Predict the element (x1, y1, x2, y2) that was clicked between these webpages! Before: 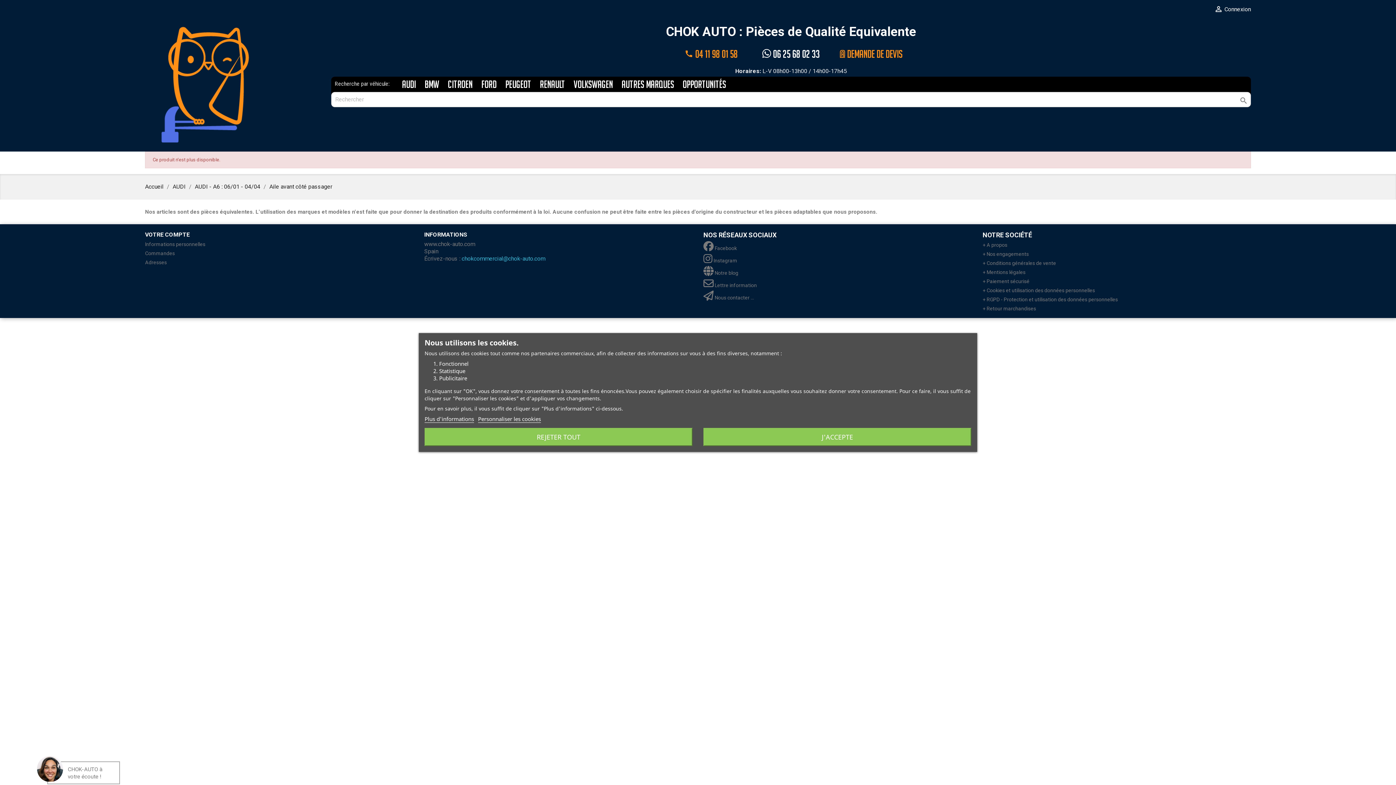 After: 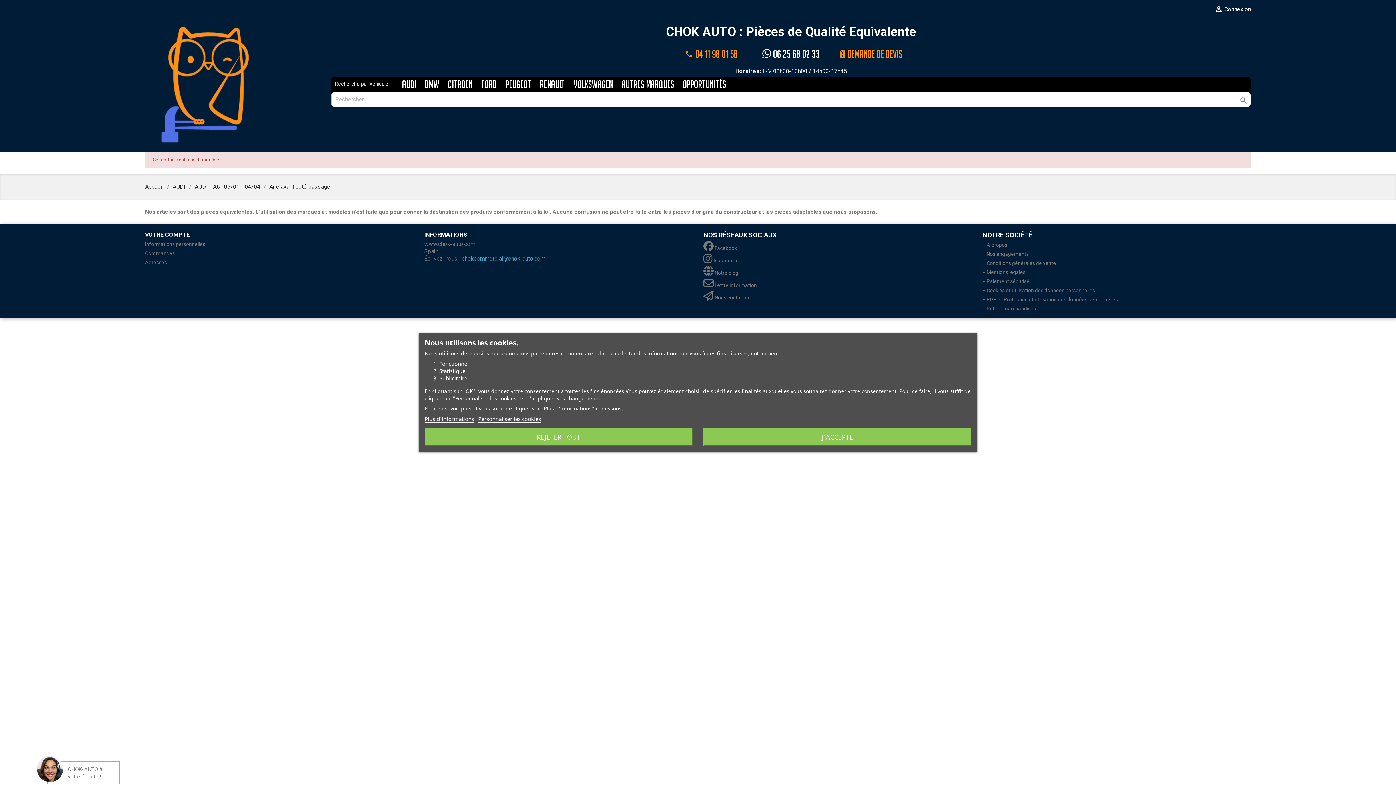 Action: label: Aile avant côté passager bbox: (269, 183, 332, 190)